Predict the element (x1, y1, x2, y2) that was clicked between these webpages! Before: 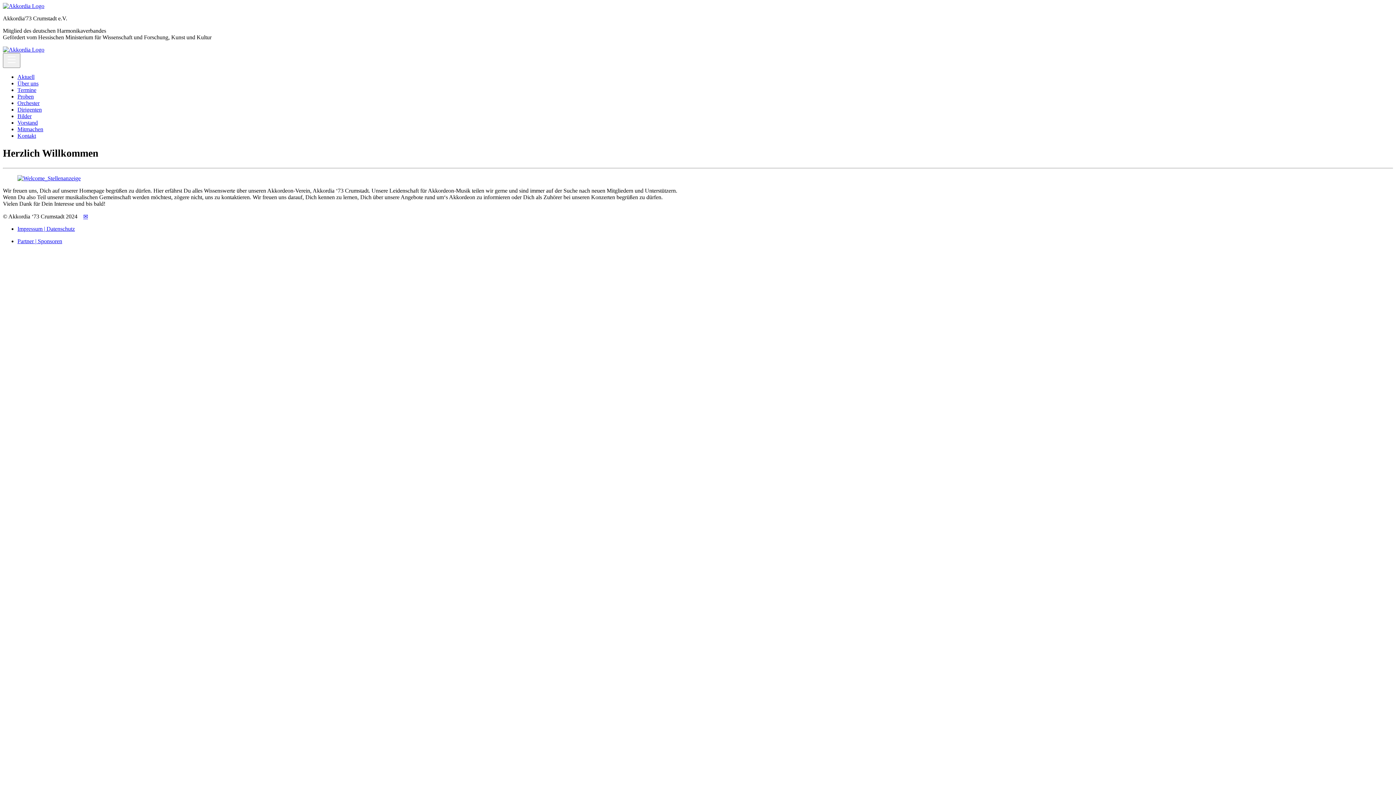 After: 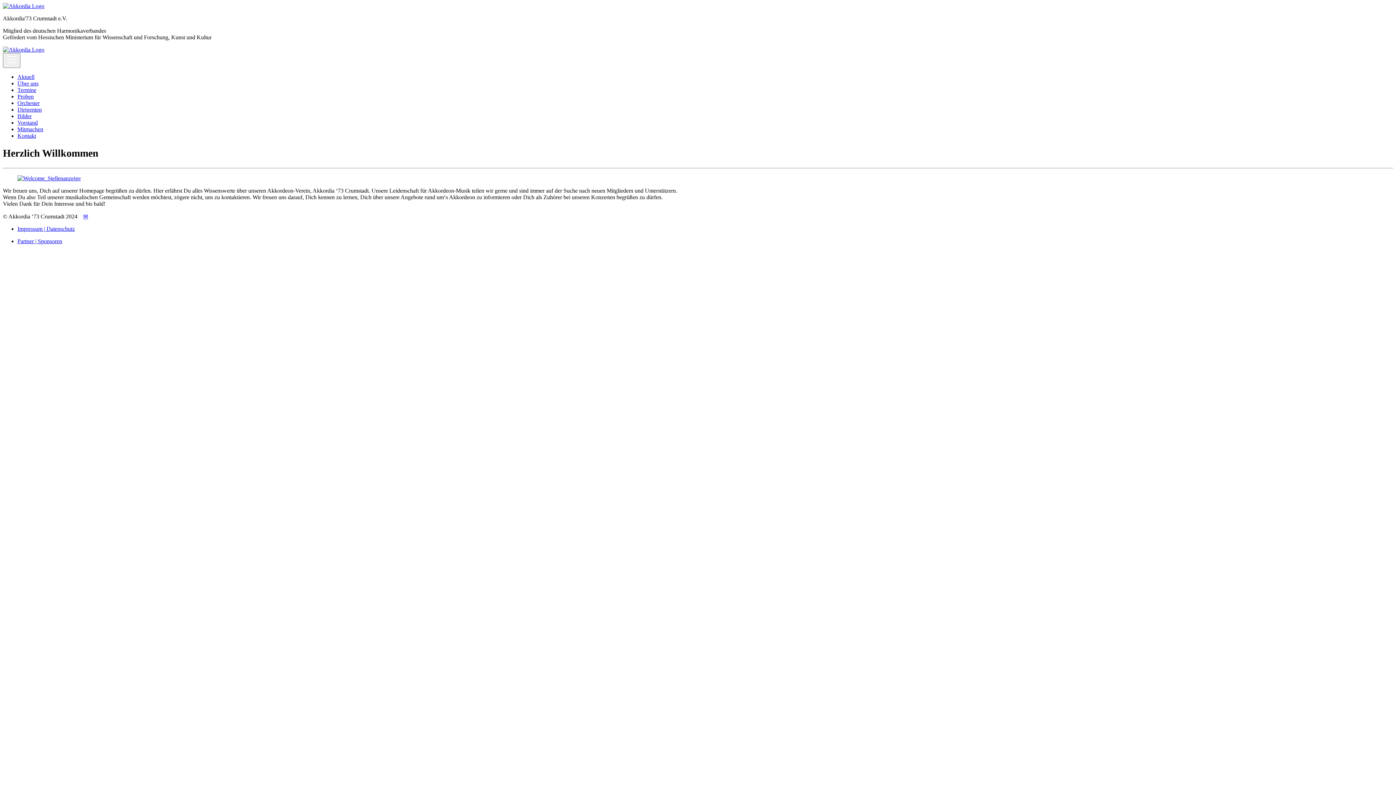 Action: bbox: (83, 213, 88, 219) label: ✉